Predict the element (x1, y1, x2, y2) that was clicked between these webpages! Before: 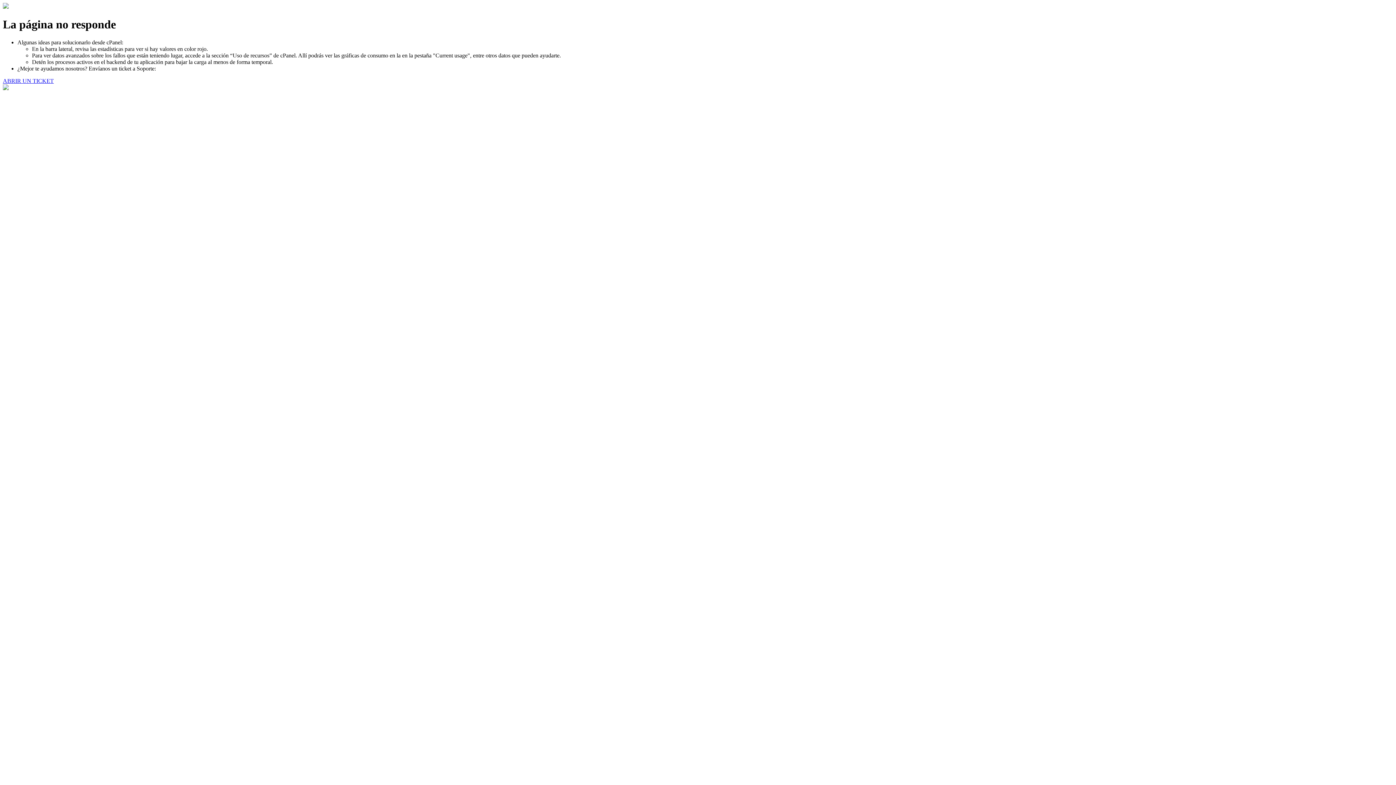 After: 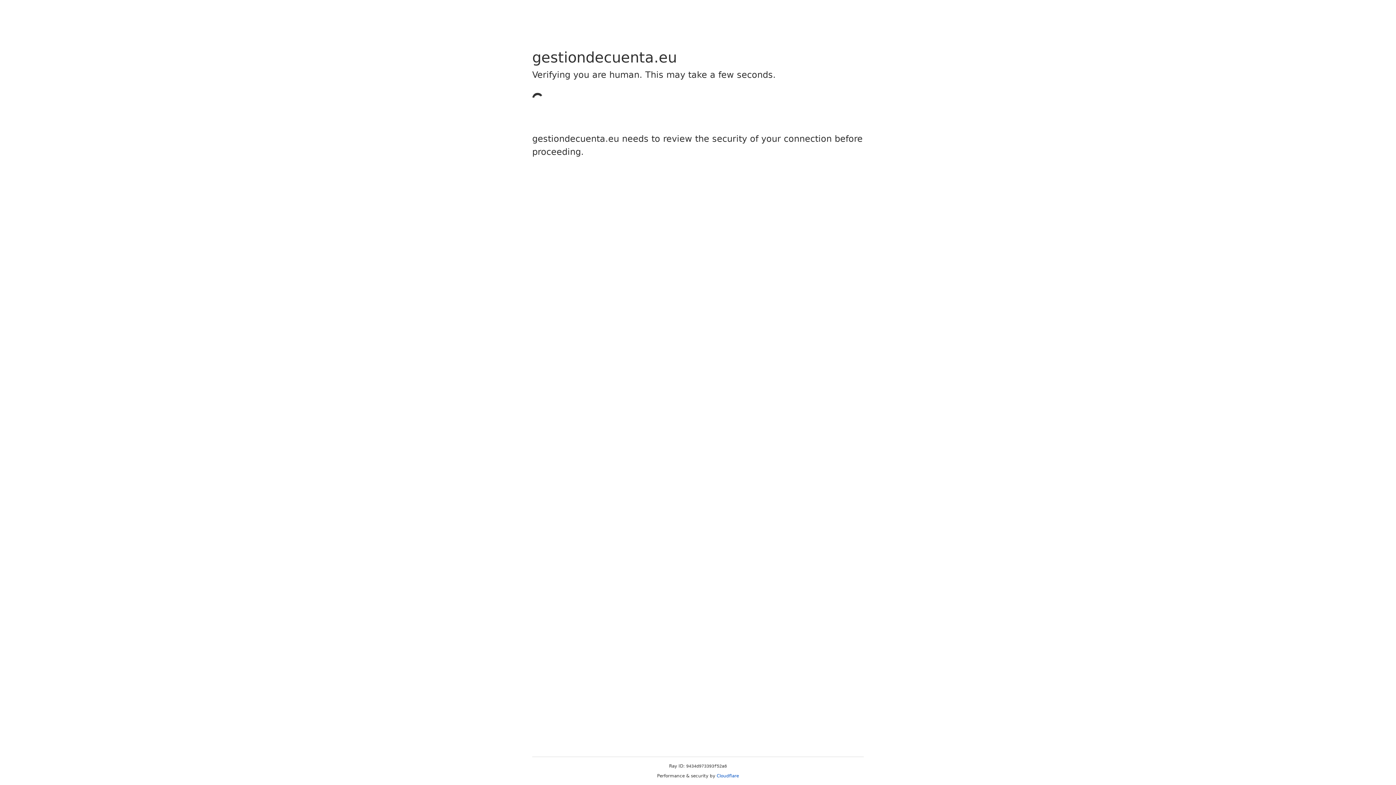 Action: bbox: (2, 77, 53, 83) label: ABRIR UN TICKET